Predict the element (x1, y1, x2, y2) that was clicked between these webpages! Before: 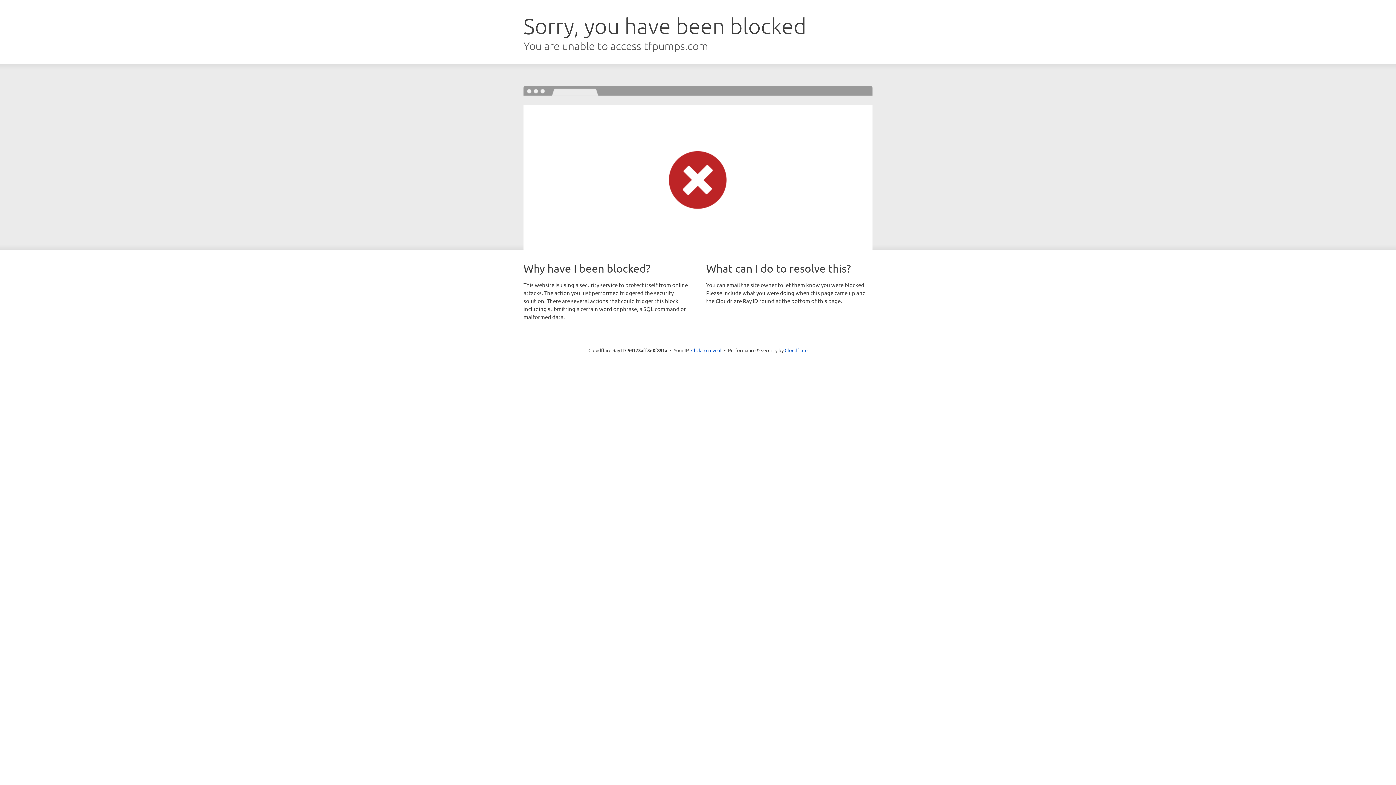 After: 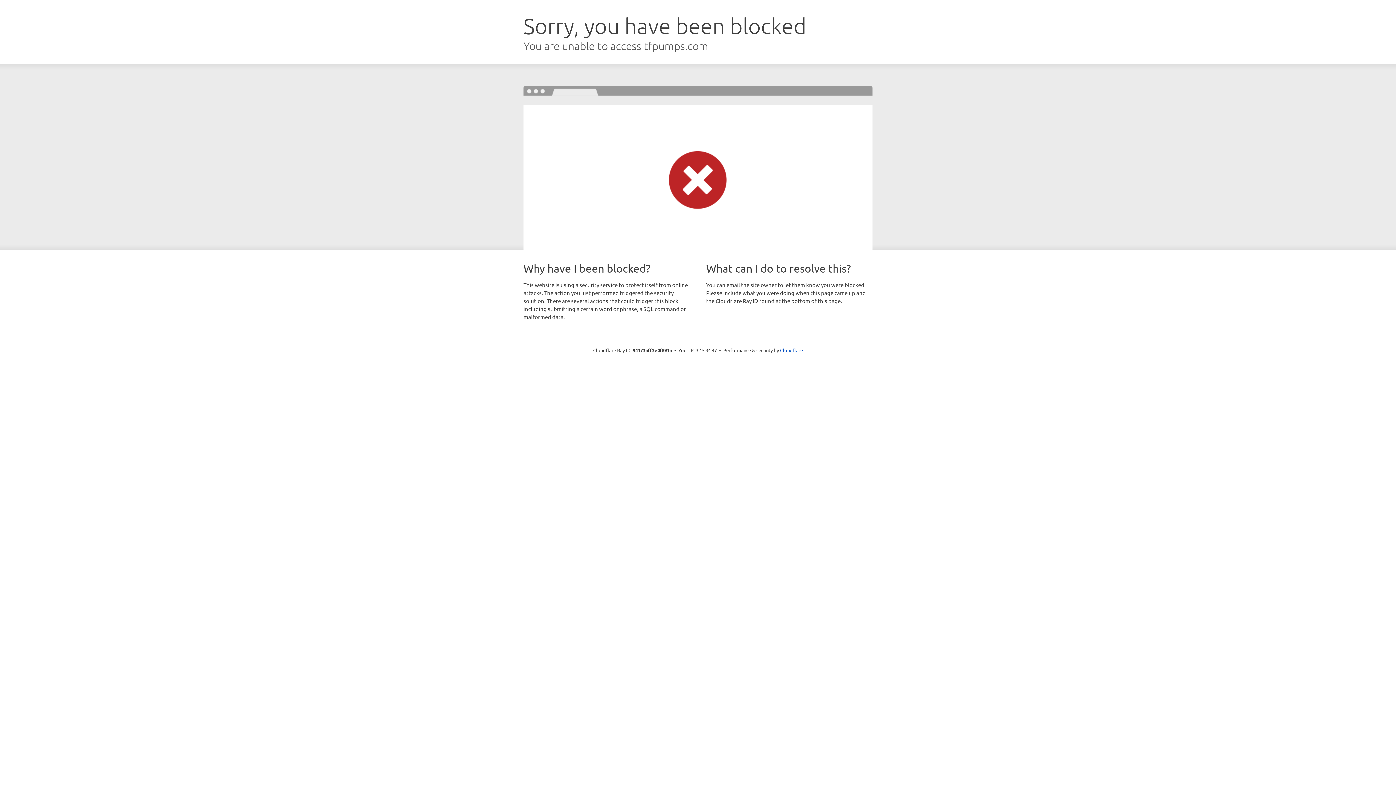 Action: bbox: (691, 346, 721, 353) label: Click to reveal